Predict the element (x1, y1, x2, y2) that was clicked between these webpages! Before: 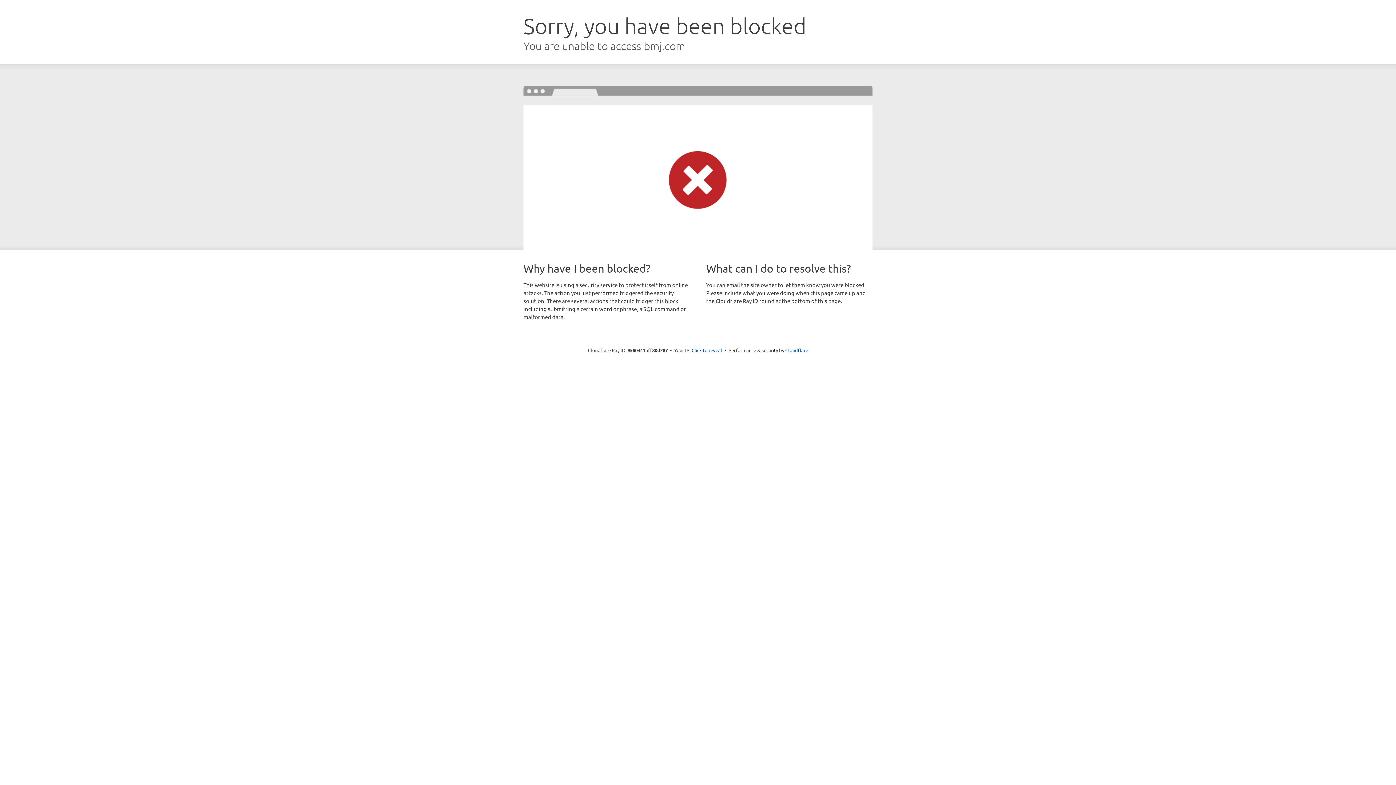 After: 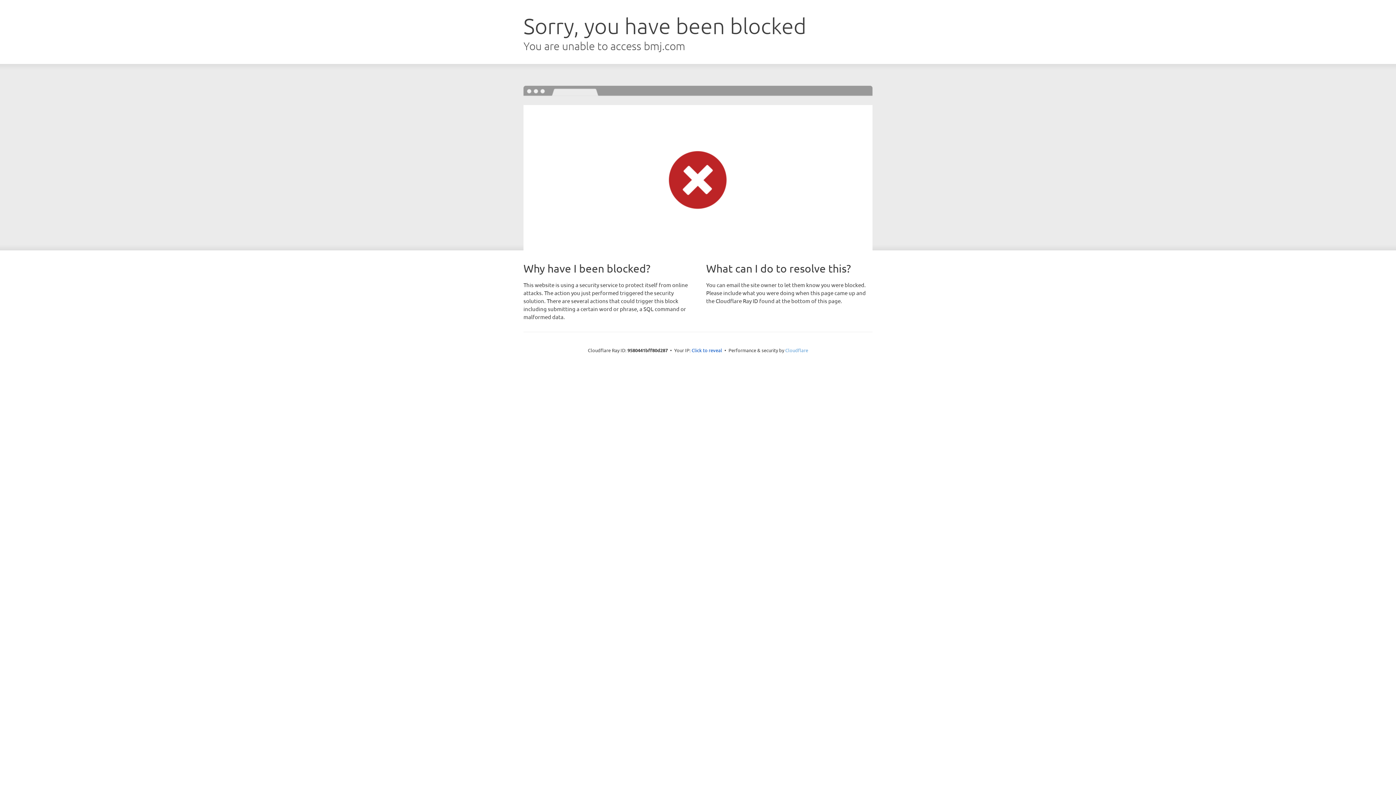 Action: label: Cloudflare bbox: (785, 347, 808, 353)